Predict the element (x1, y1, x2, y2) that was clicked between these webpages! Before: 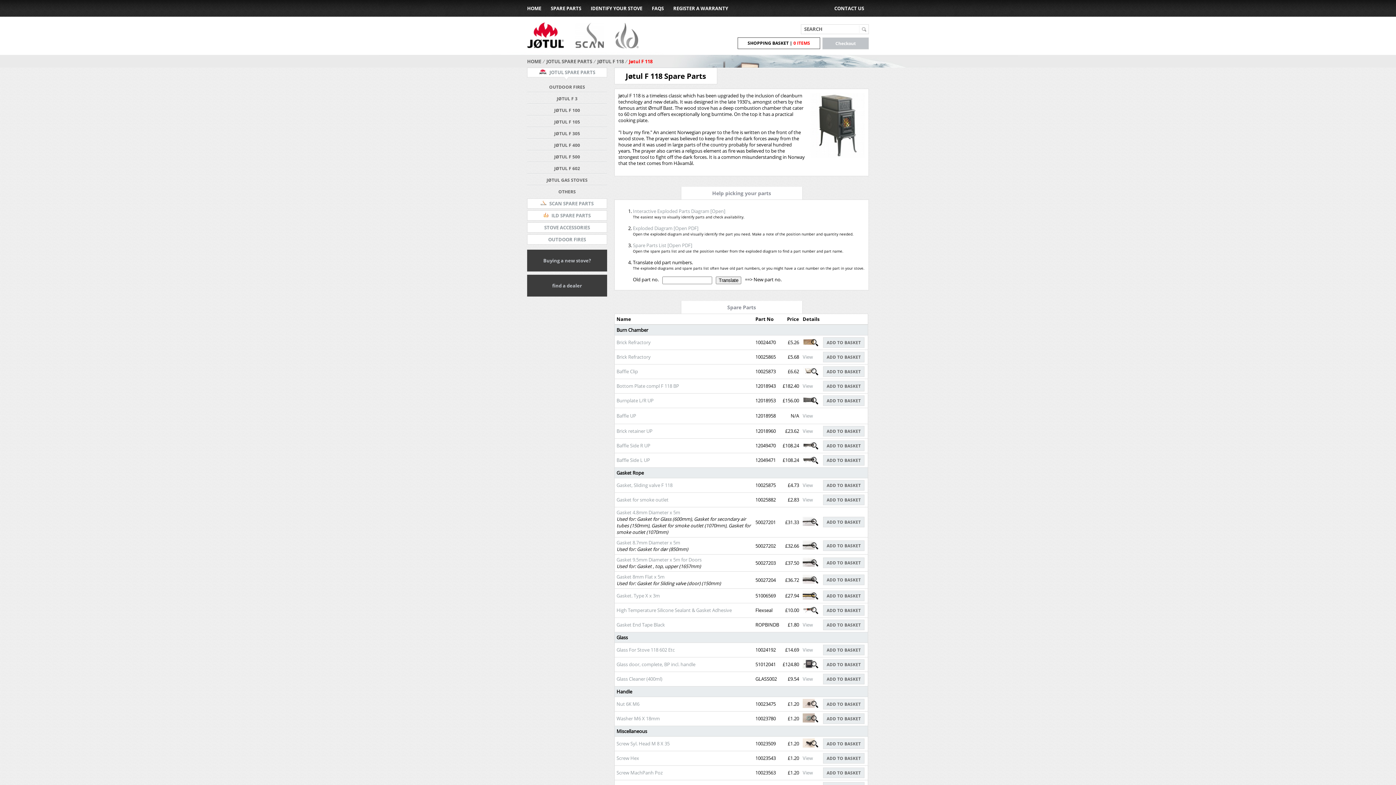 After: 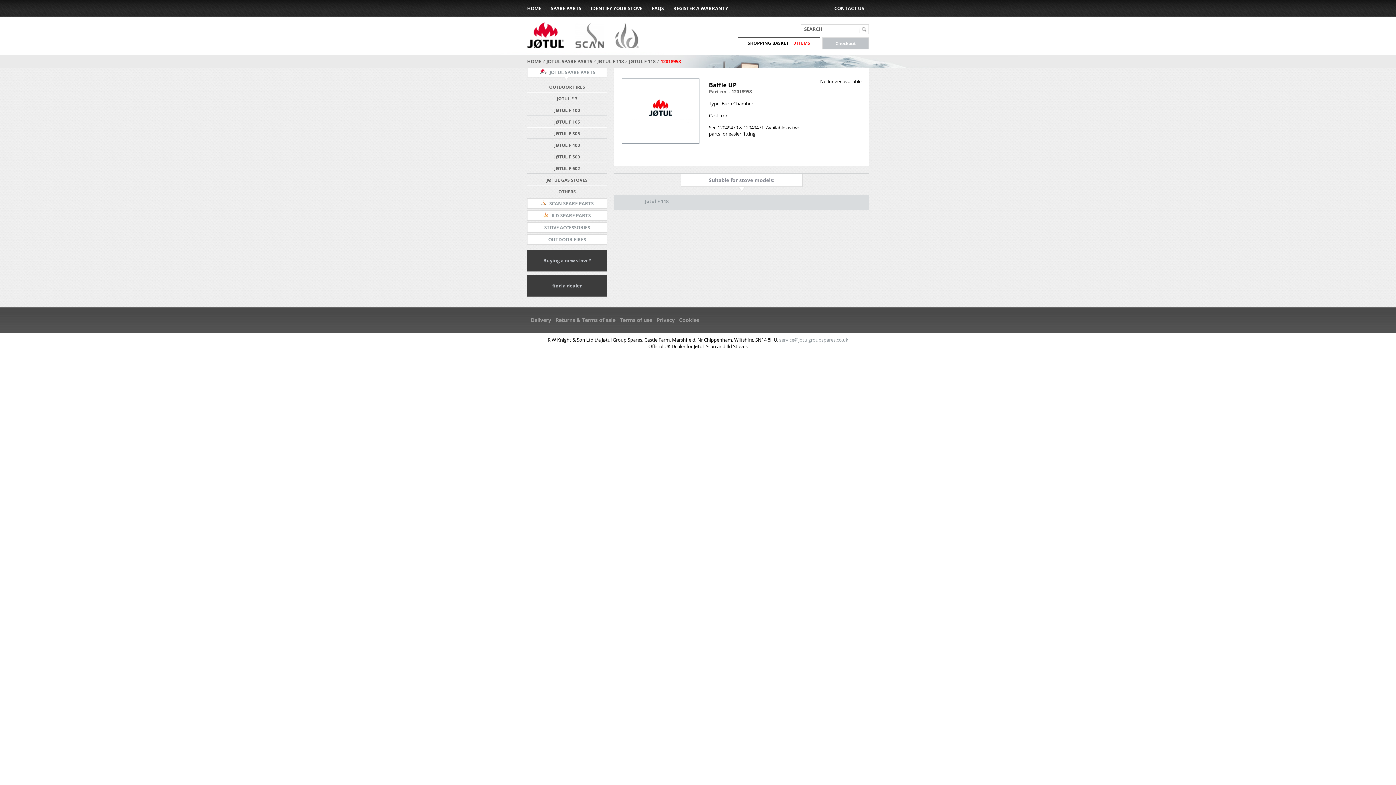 Action: label: View bbox: (802, 412, 813, 419)